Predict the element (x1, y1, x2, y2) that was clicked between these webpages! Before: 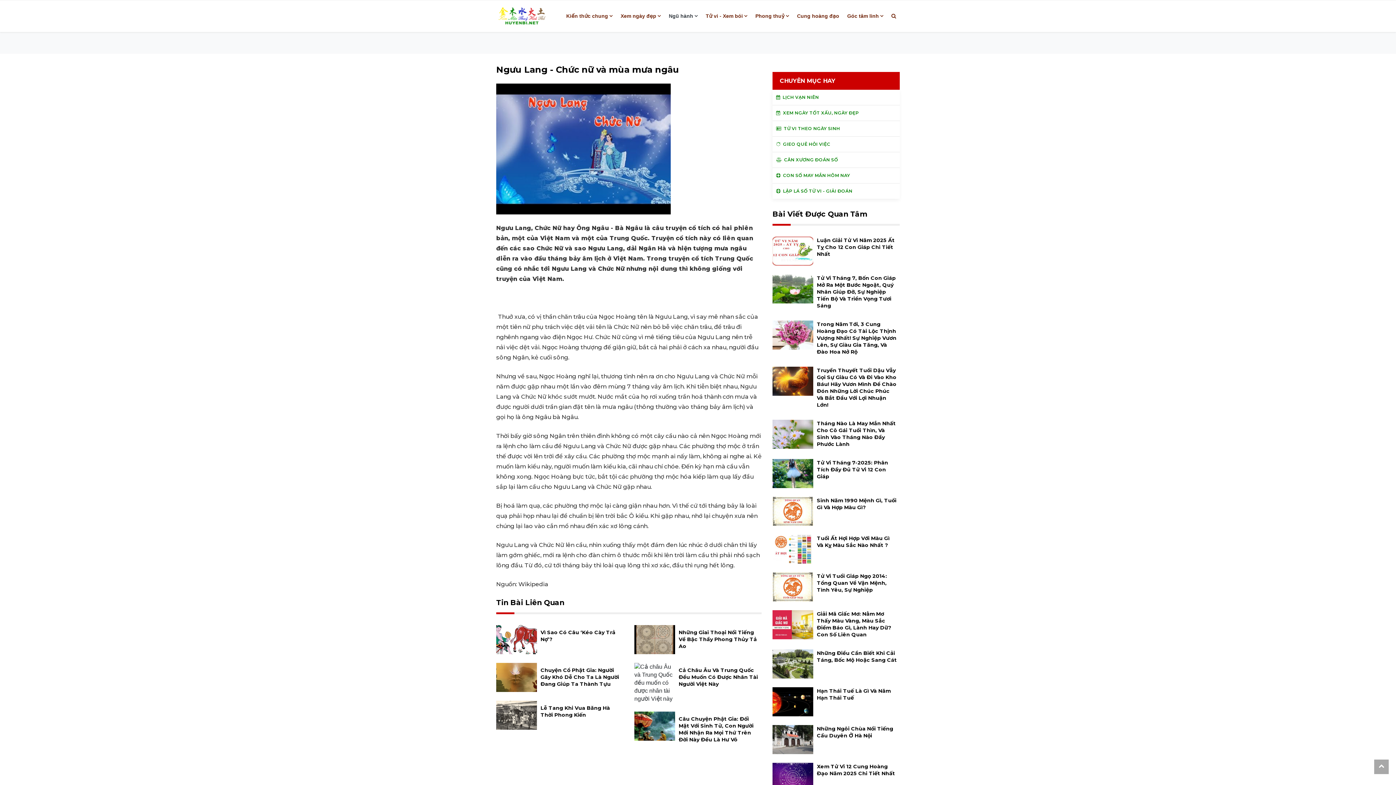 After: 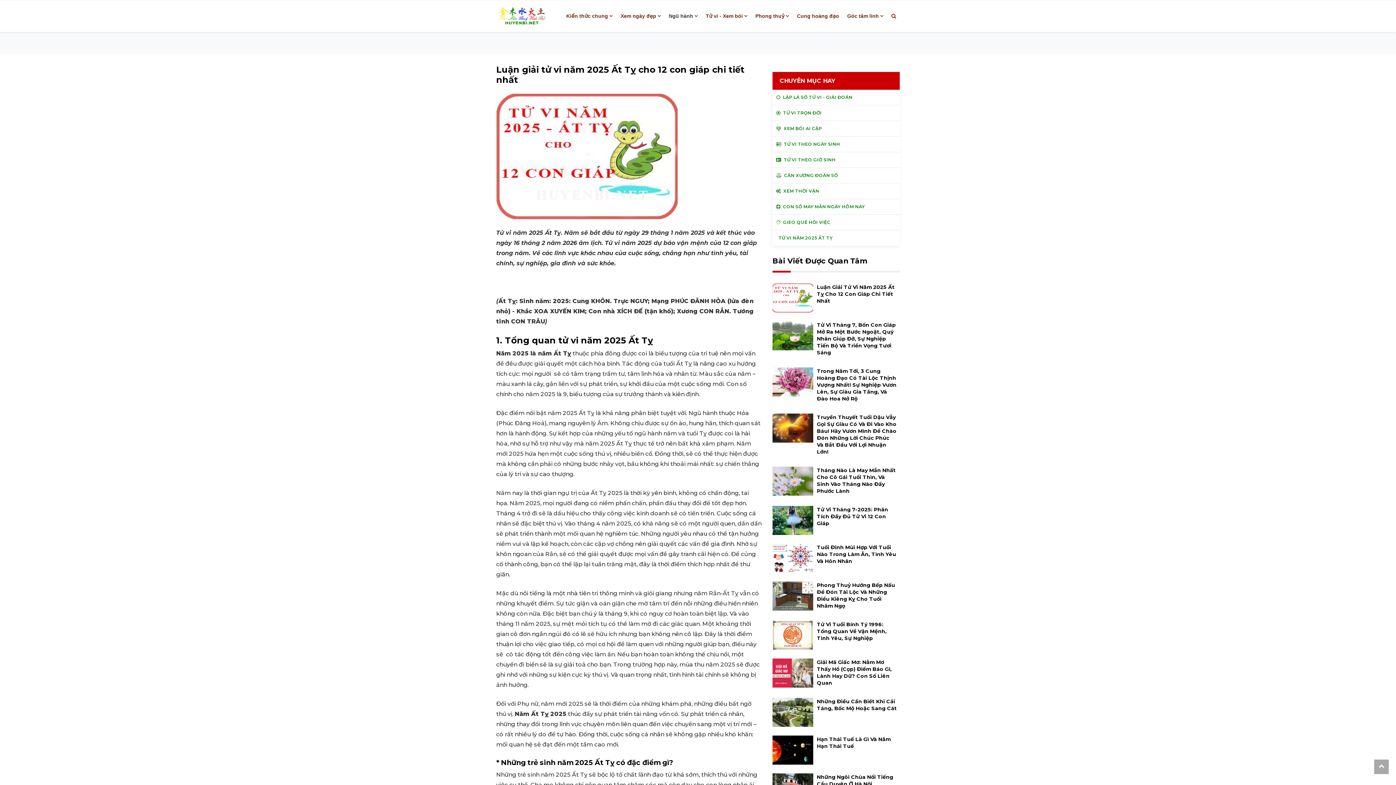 Action: bbox: (772, 247, 813, 253)